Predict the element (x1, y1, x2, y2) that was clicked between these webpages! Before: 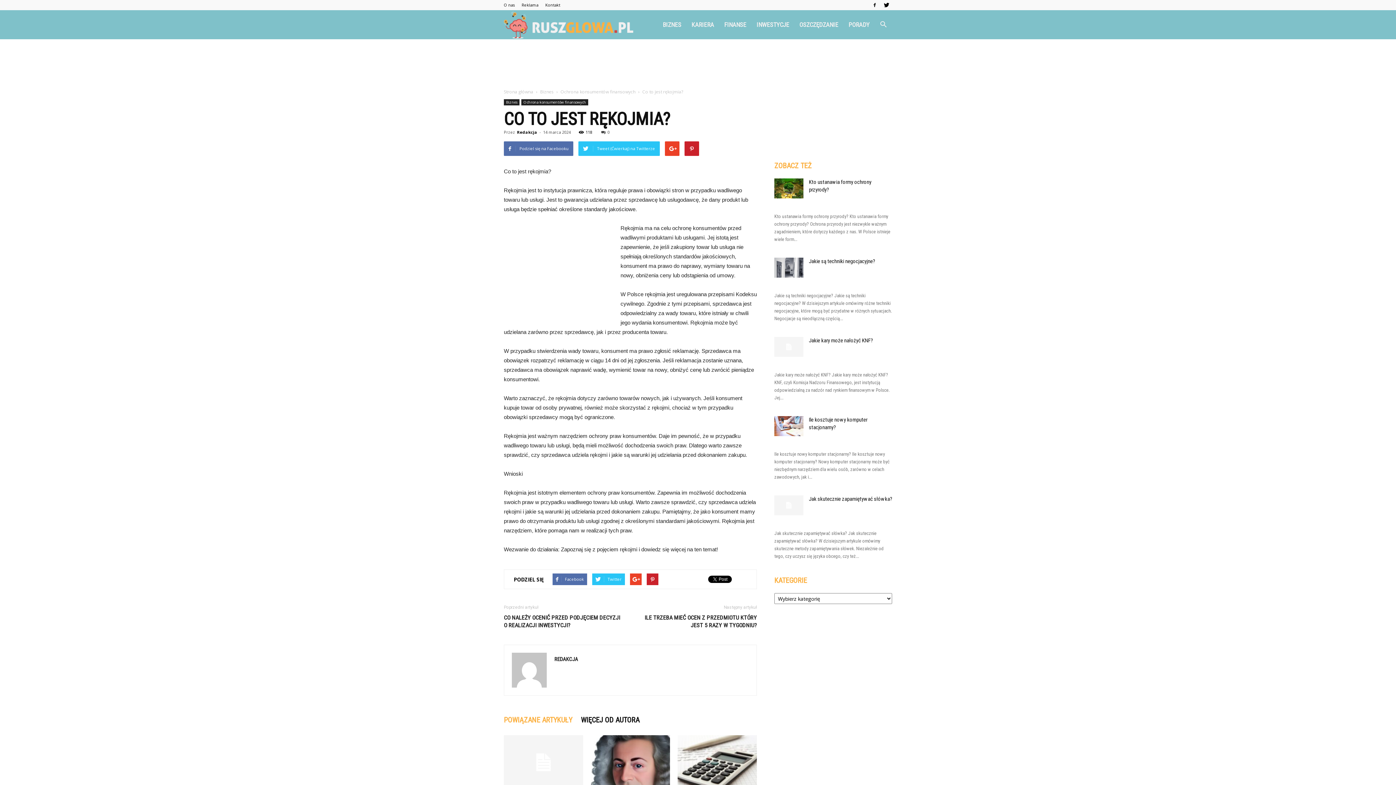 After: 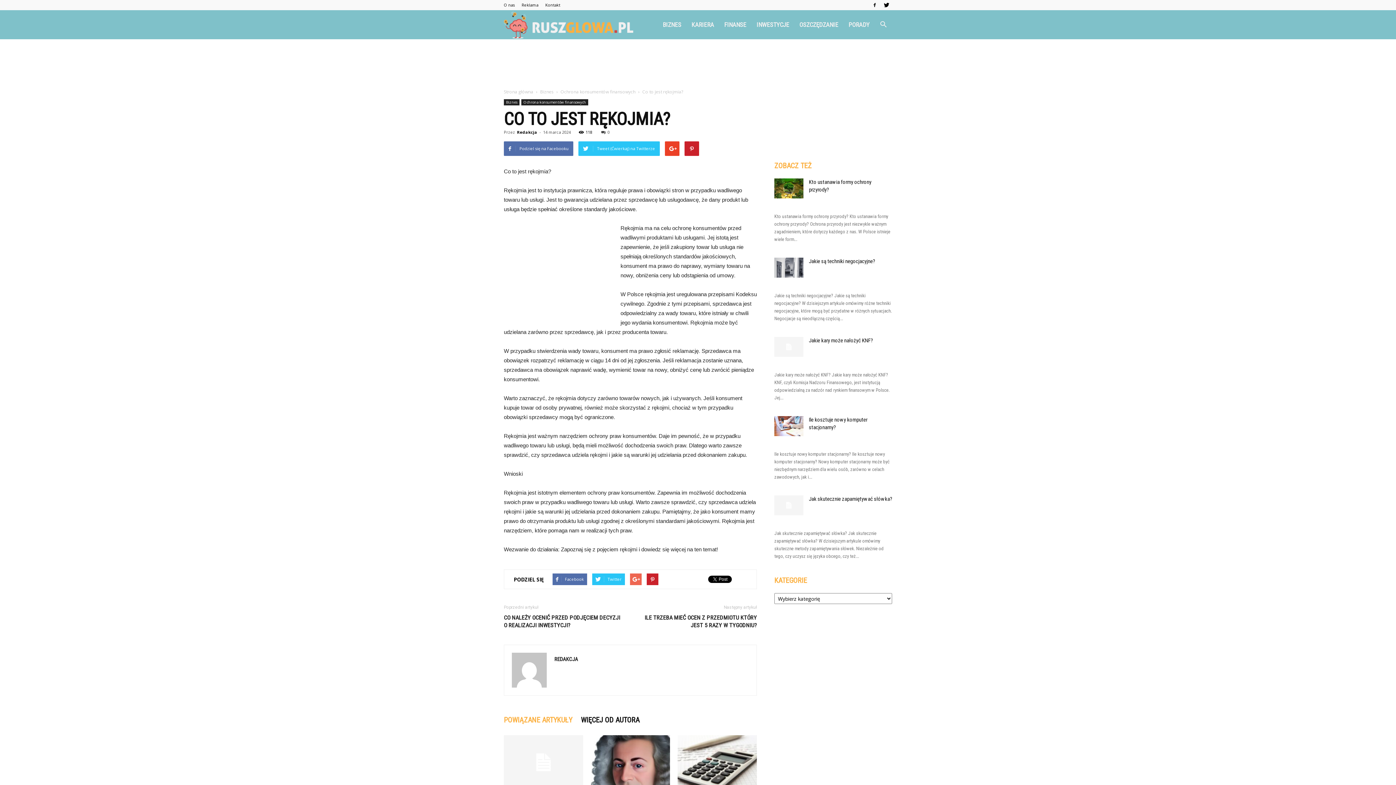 Action: bbox: (630, 573, 641, 585)